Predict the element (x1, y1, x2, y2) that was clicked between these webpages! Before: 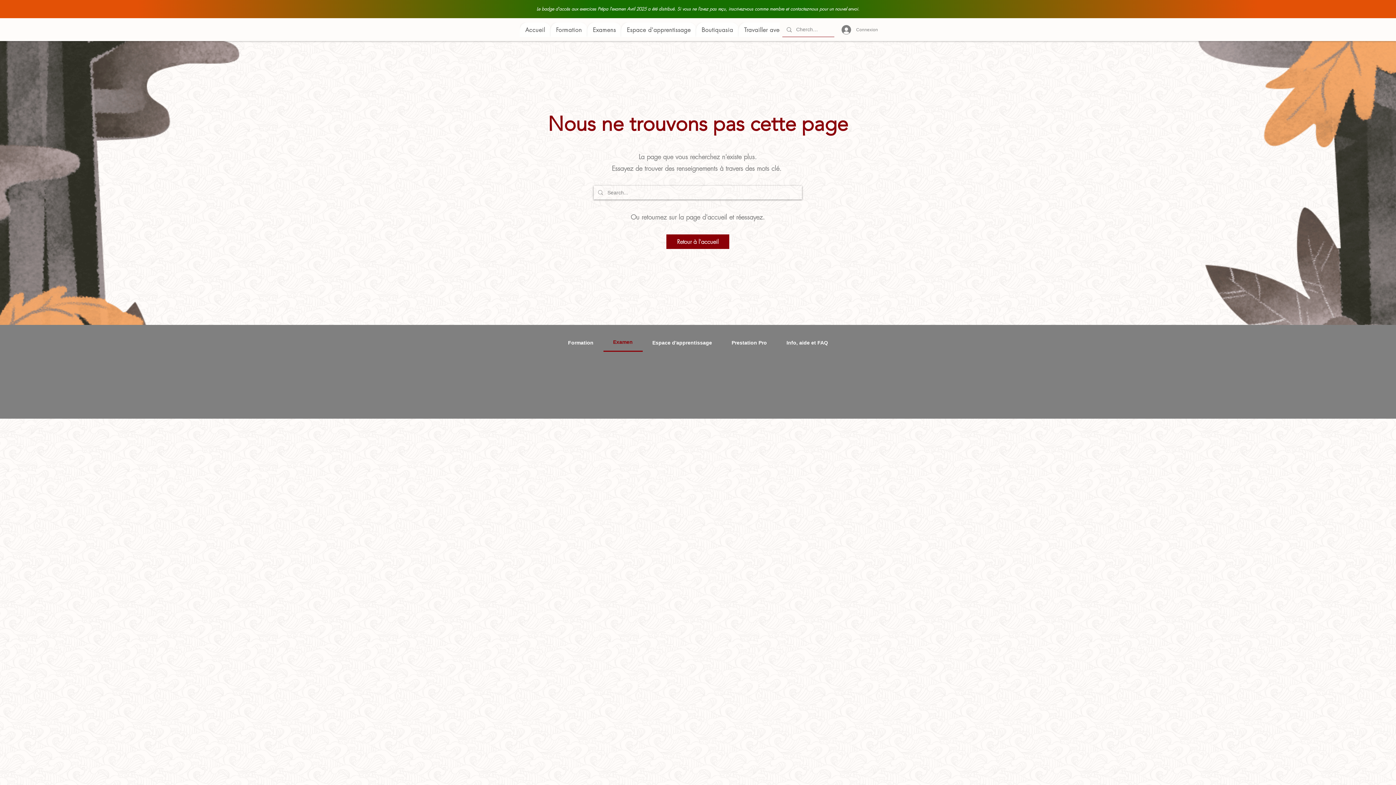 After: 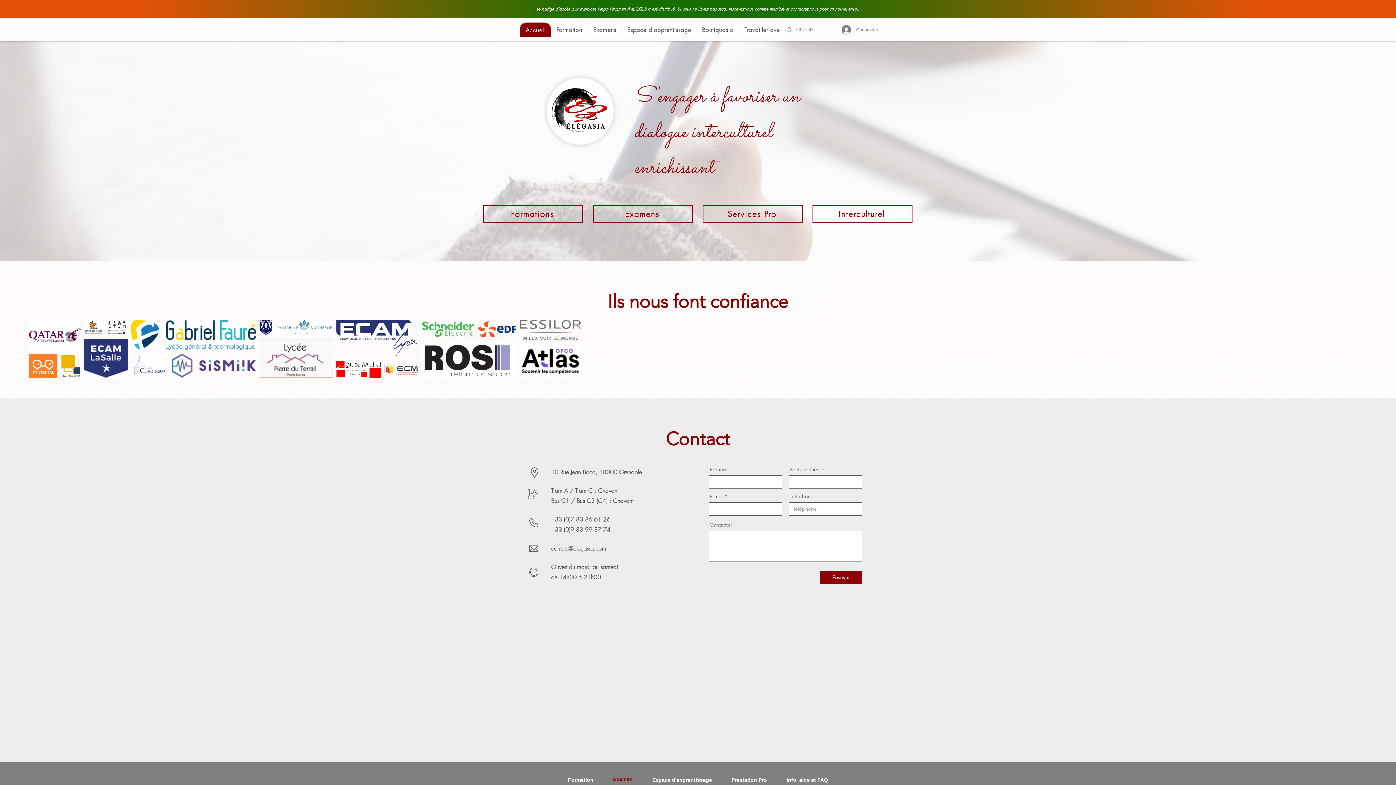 Action: label: Accueil bbox: (520, 22, 550, 37)